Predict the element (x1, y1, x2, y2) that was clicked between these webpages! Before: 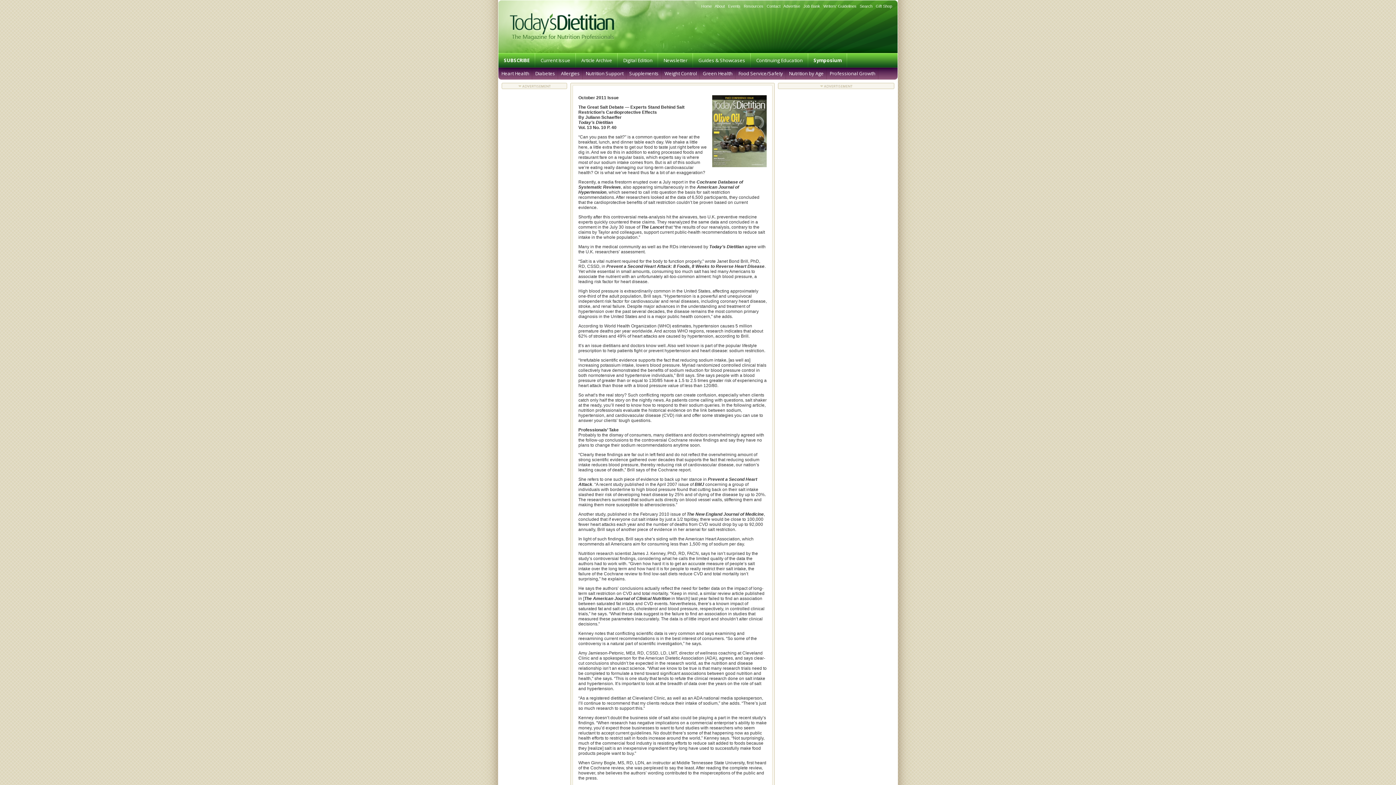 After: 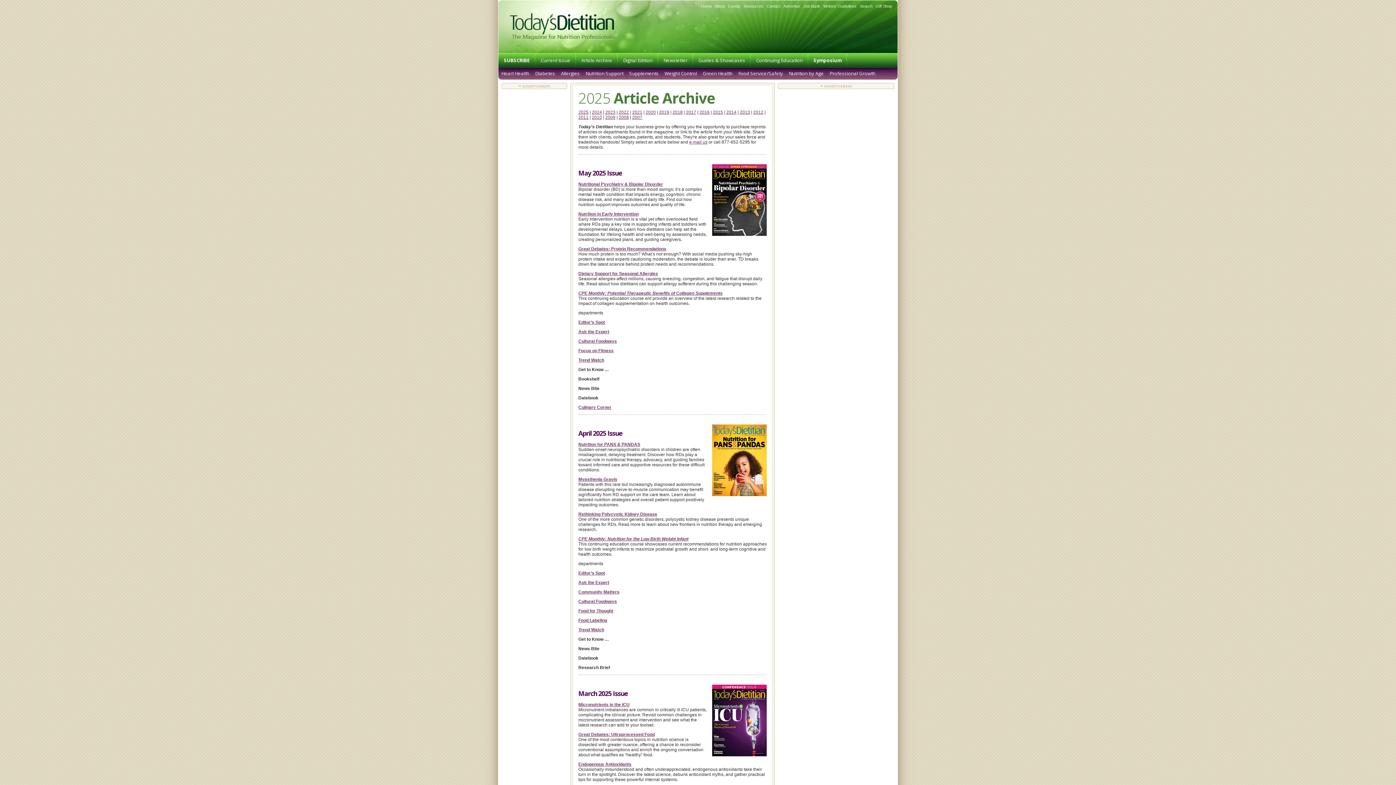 Action: bbox: (576, 53, 617, 67) label: Article Archive